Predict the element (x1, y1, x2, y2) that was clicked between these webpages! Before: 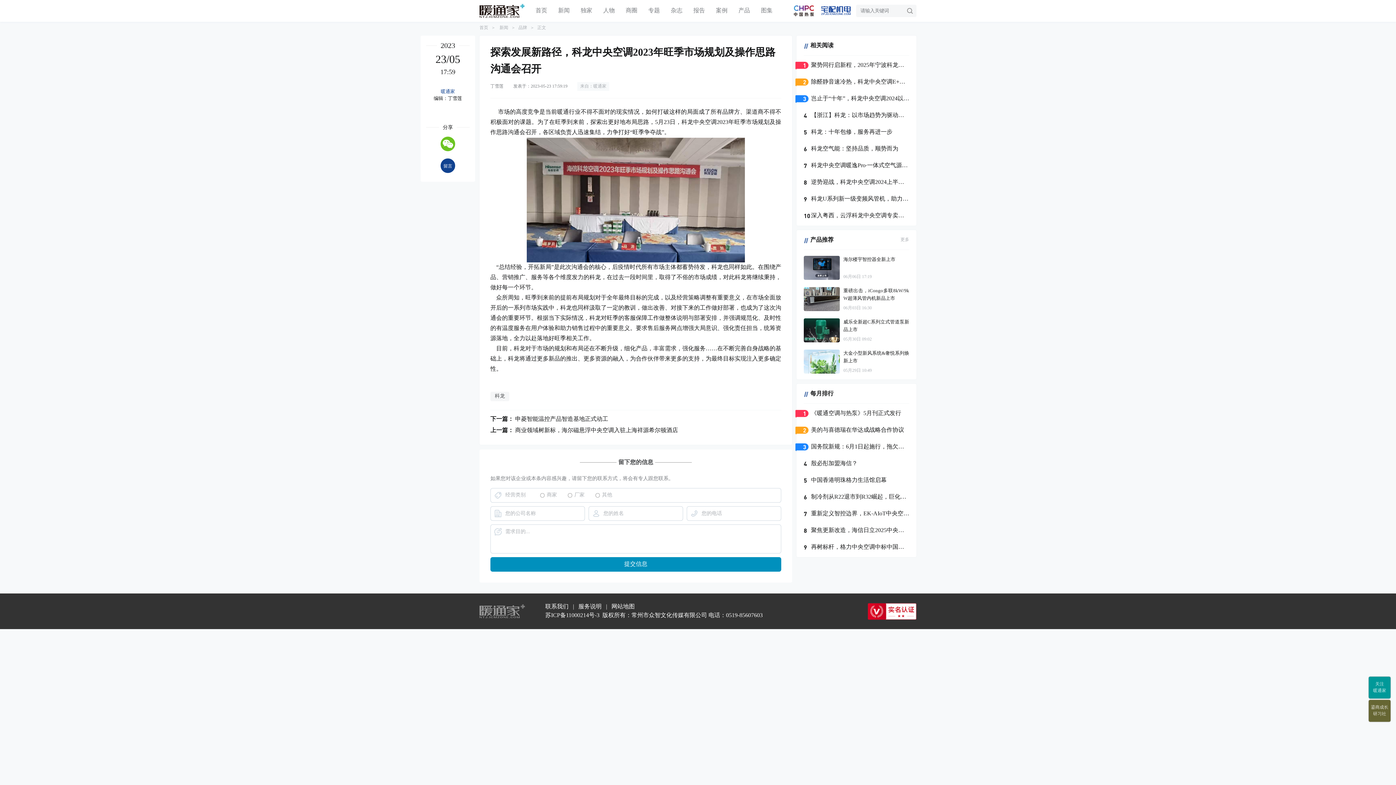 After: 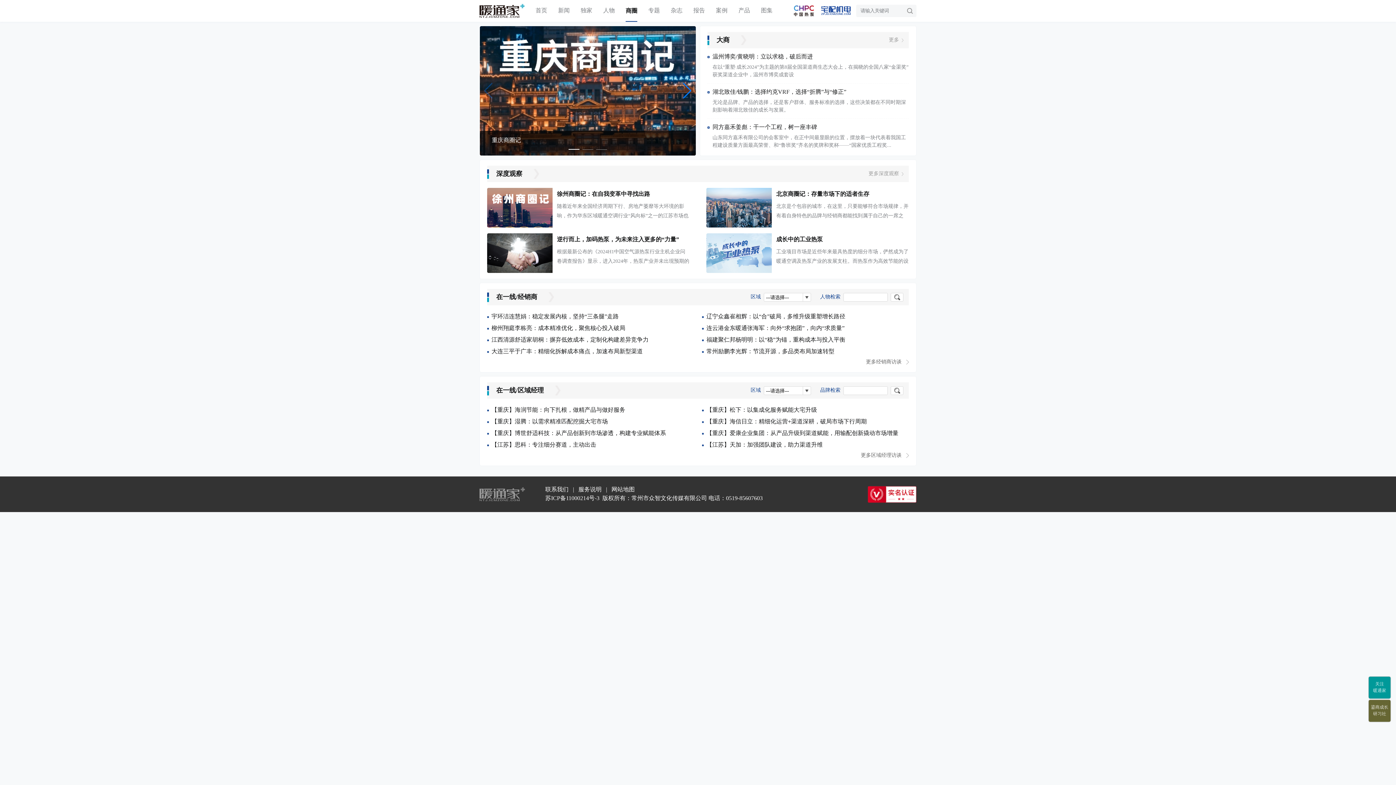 Action: label: 商圈 bbox: (625, 0, 637, 21)